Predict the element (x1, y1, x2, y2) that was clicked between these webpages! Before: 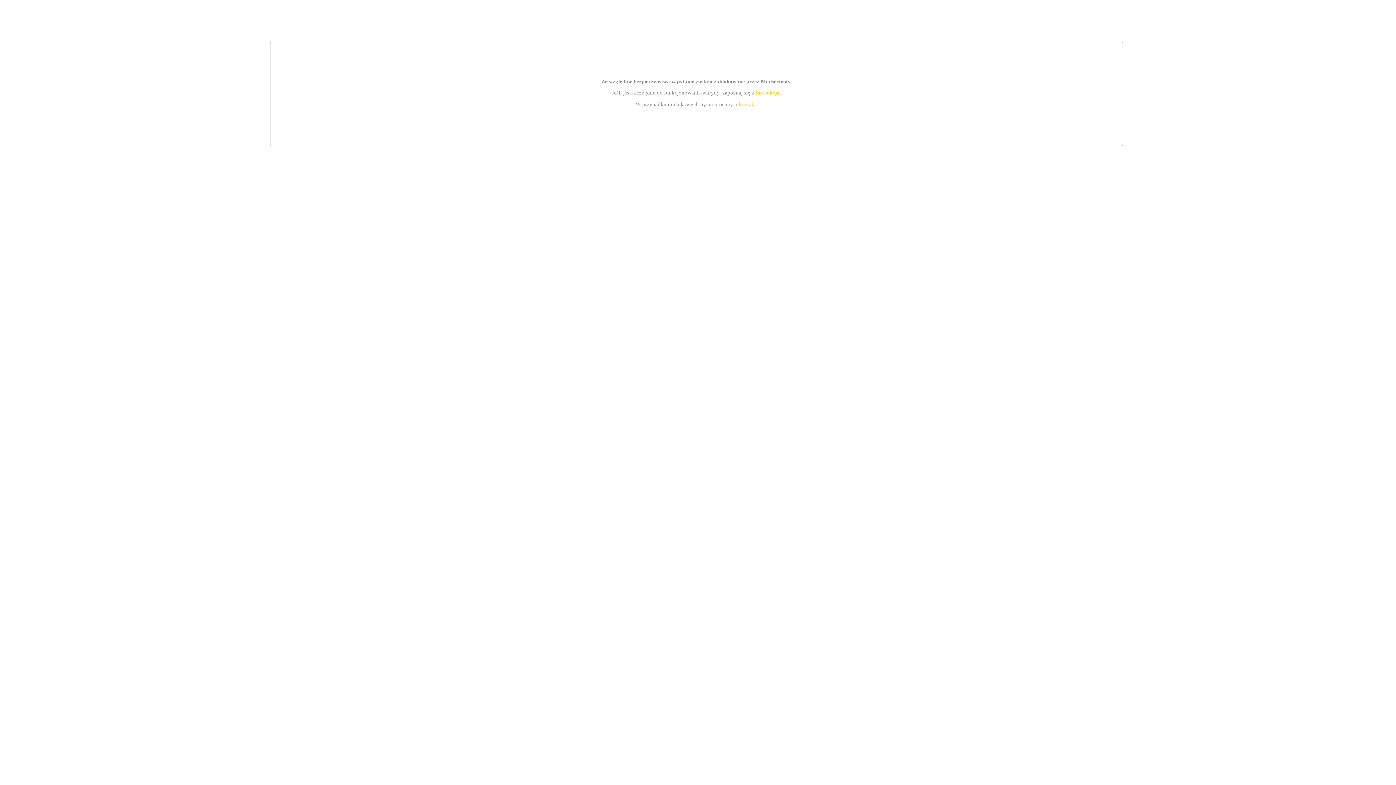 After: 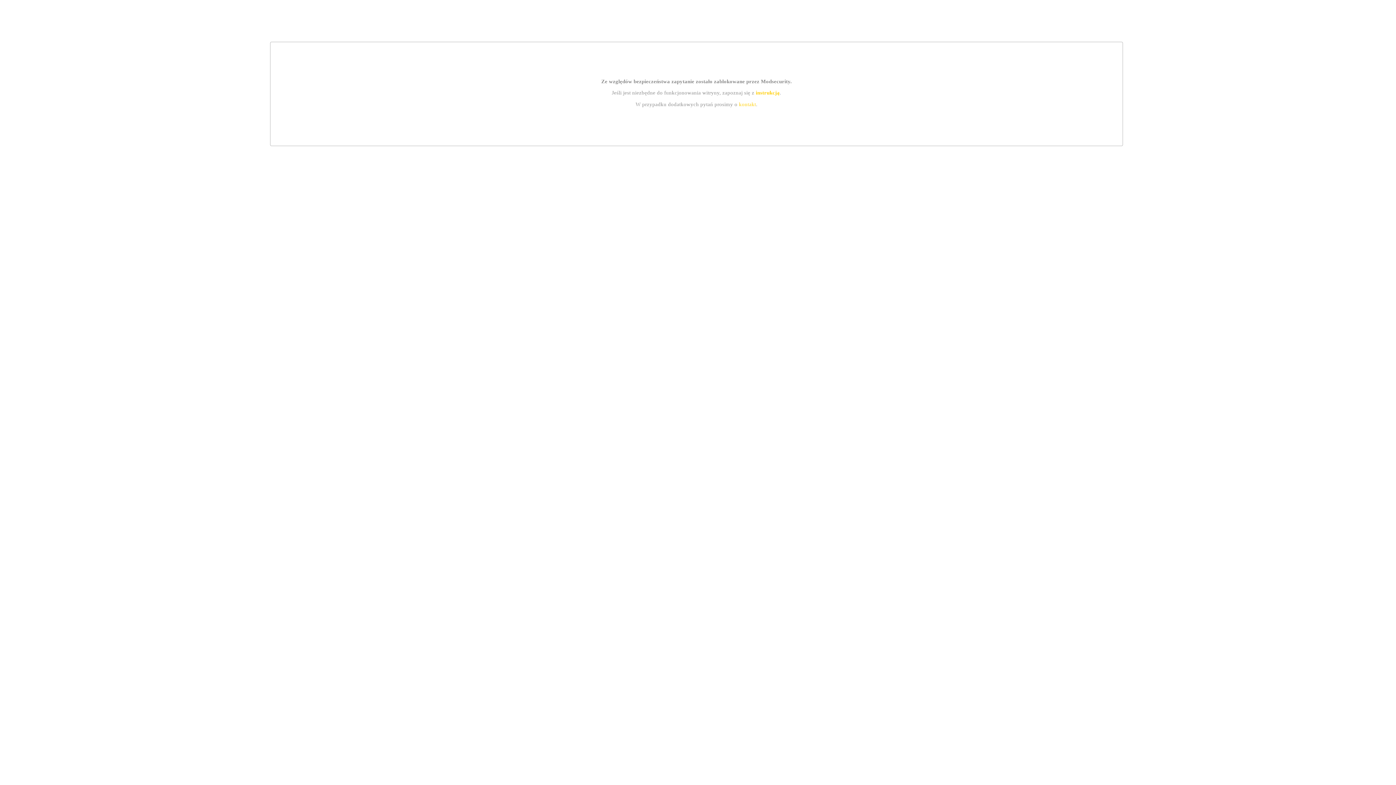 Action: bbox: (739, 101, 756, 107) label: kontakt